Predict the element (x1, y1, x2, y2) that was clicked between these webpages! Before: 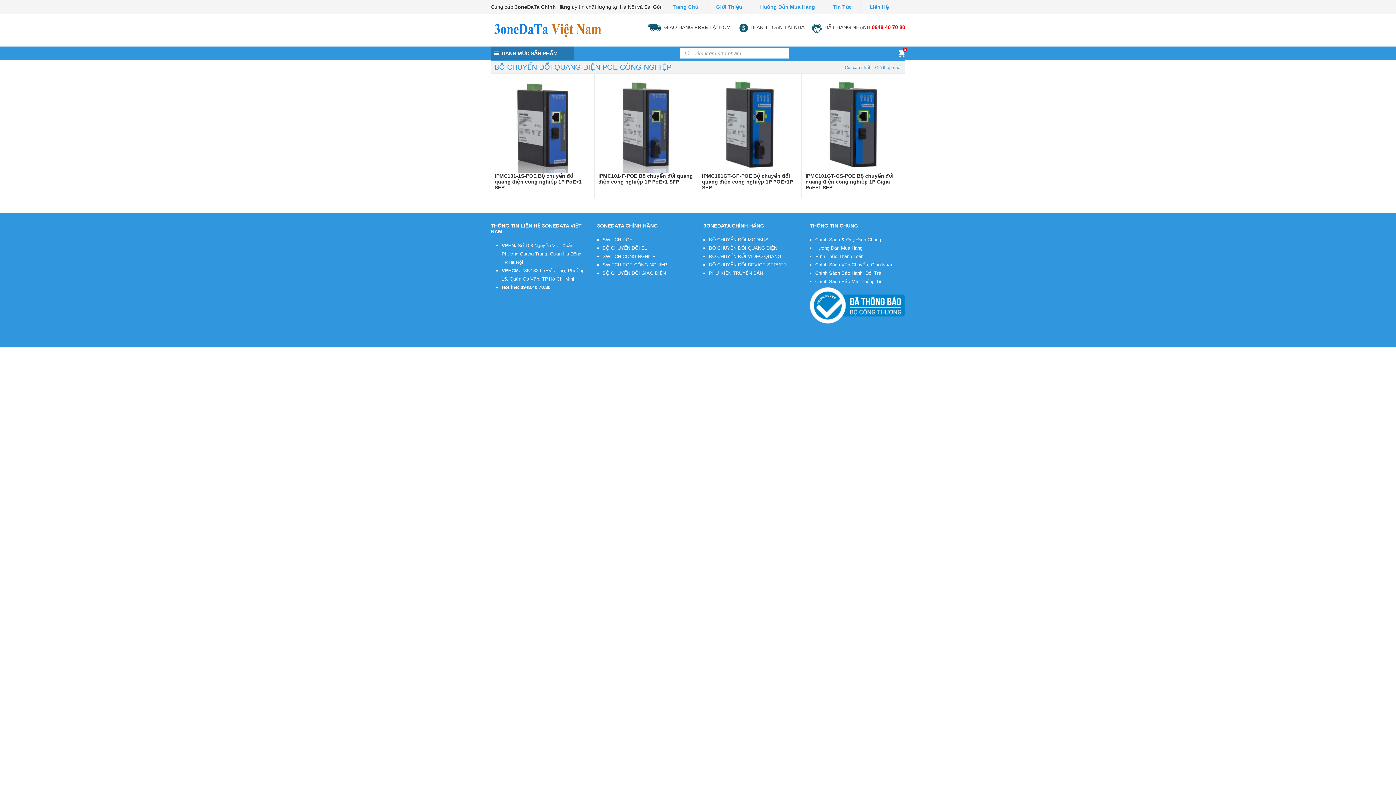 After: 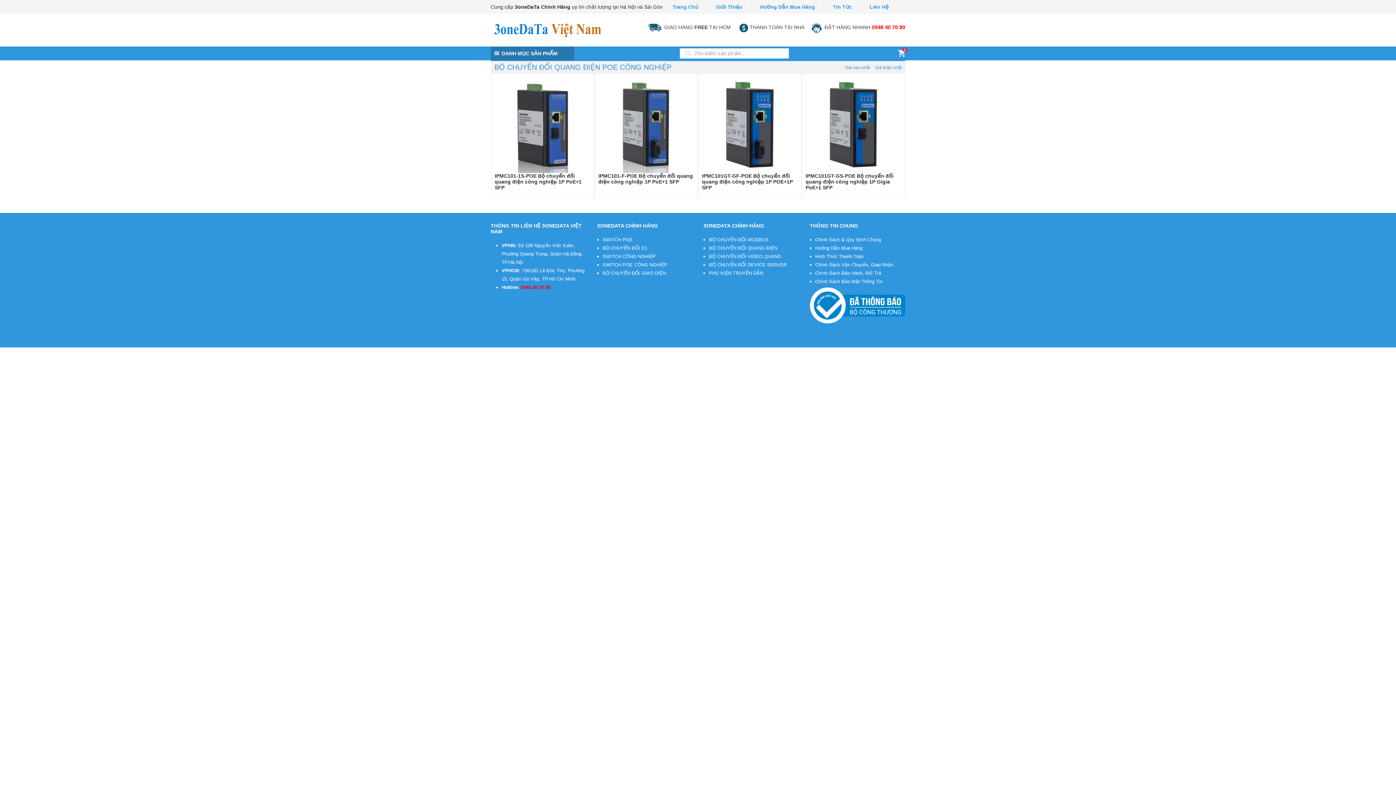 Action: bbox: (520, 284, 550, 290) label: 0948.40.70.80